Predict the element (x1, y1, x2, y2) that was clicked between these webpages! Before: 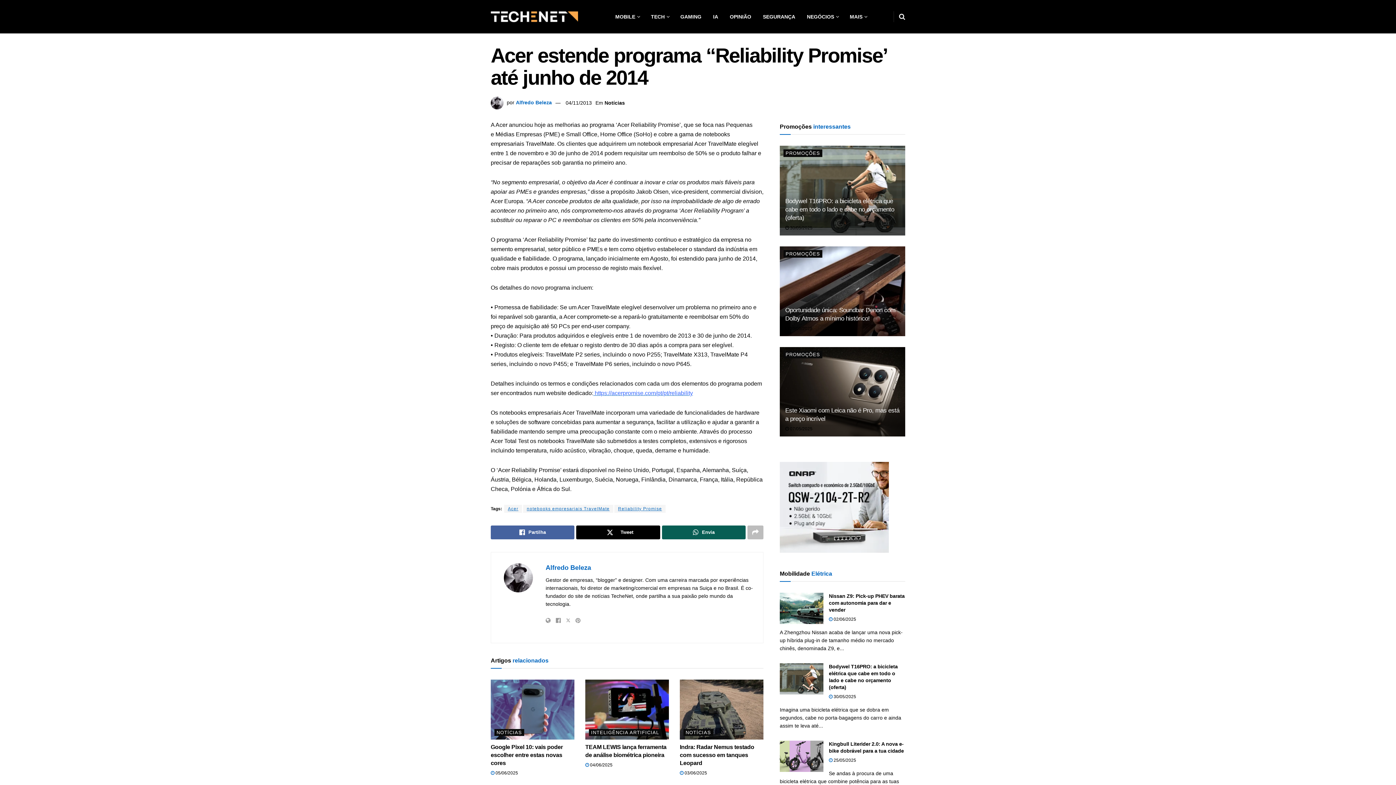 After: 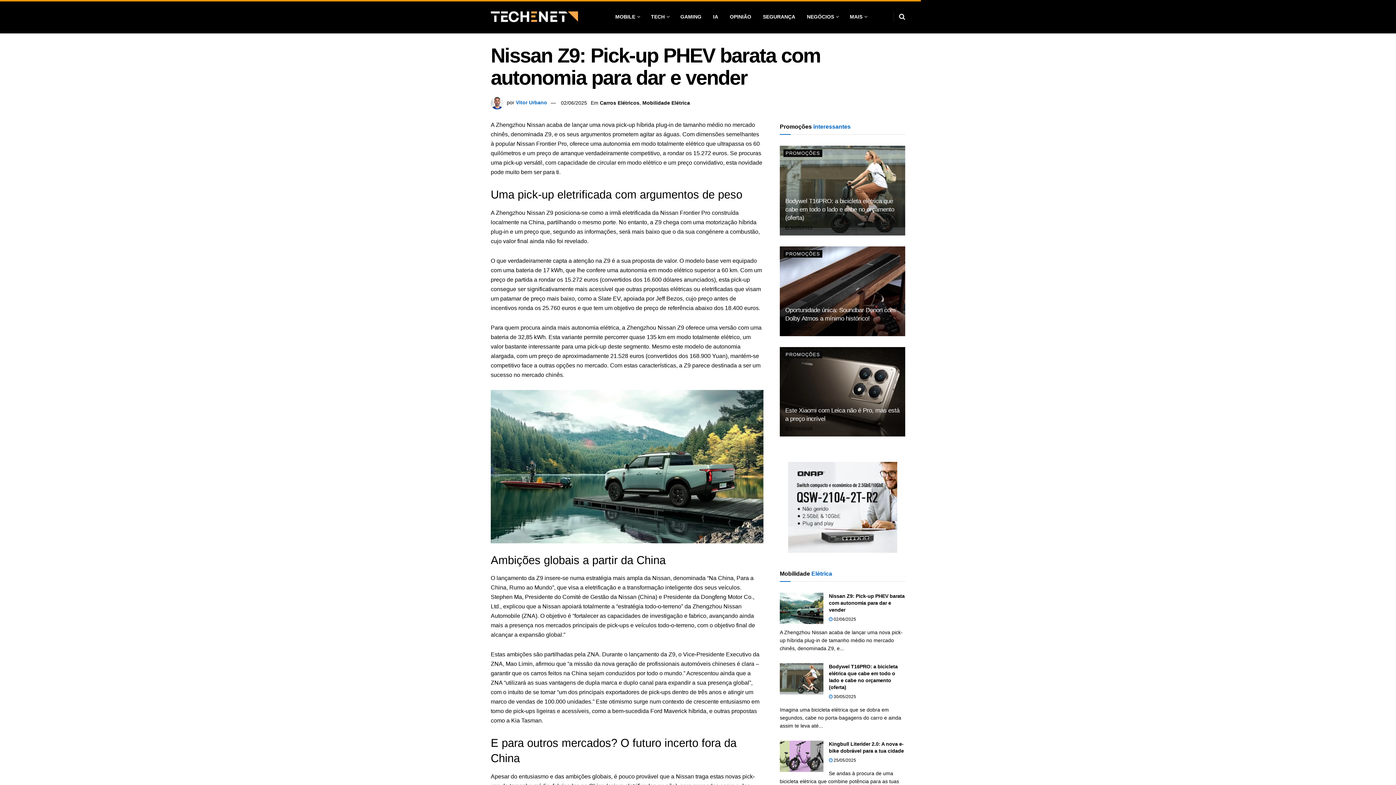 Action: bbox: (829, 593, 904, 613) label: Nissan Z9: Pick-up PHEV barata com autonomia para dar e vender